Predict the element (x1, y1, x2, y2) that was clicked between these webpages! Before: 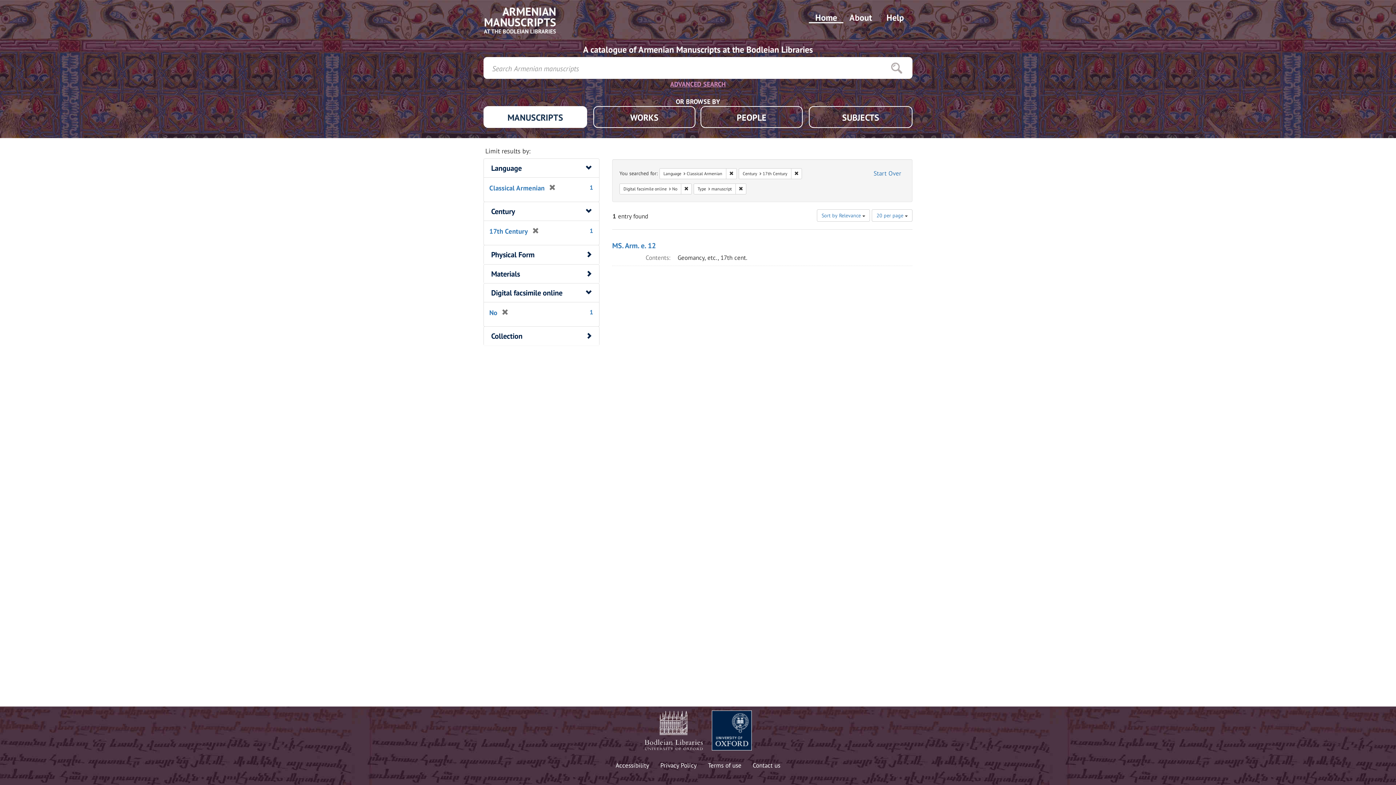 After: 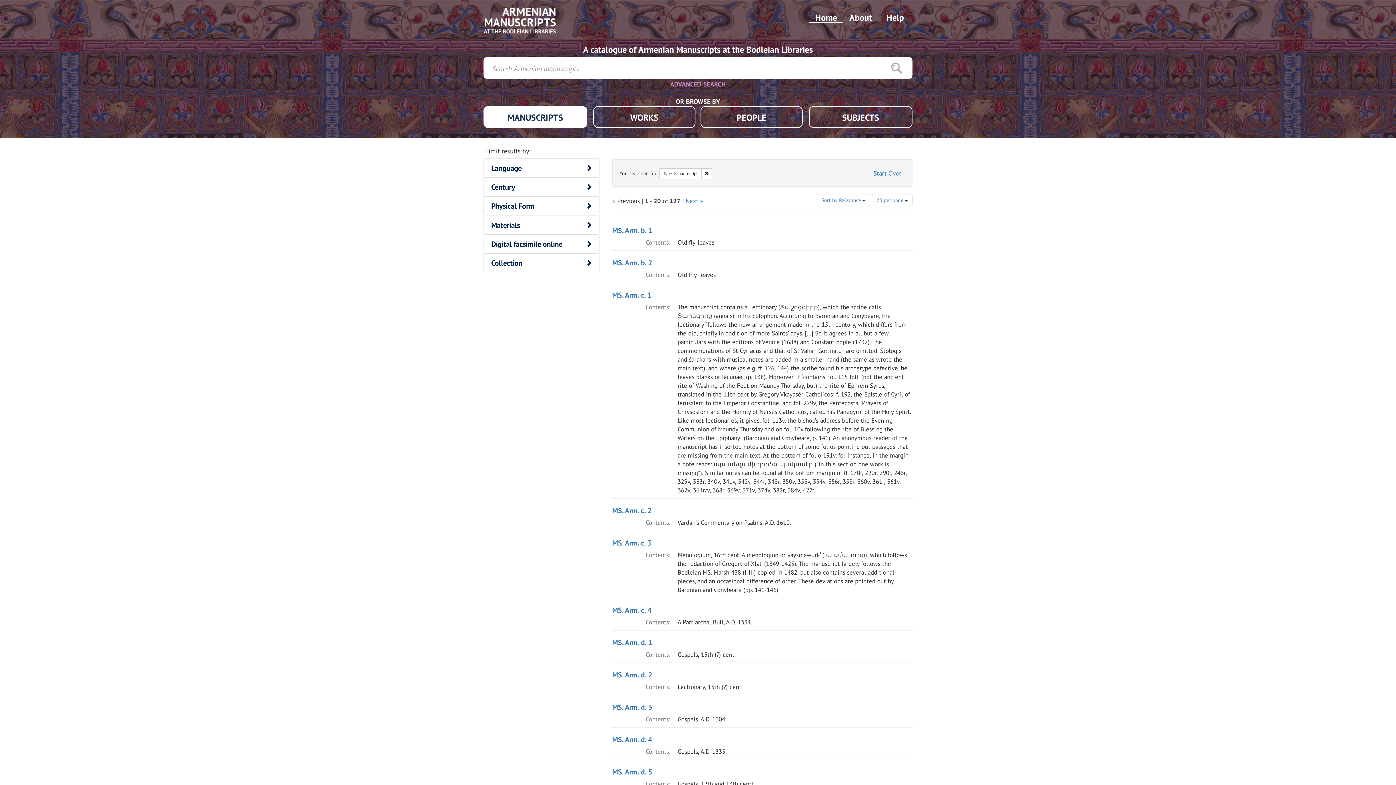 Action: bbox: (483, 106, 587, 128) label: MANUSCRIPTS